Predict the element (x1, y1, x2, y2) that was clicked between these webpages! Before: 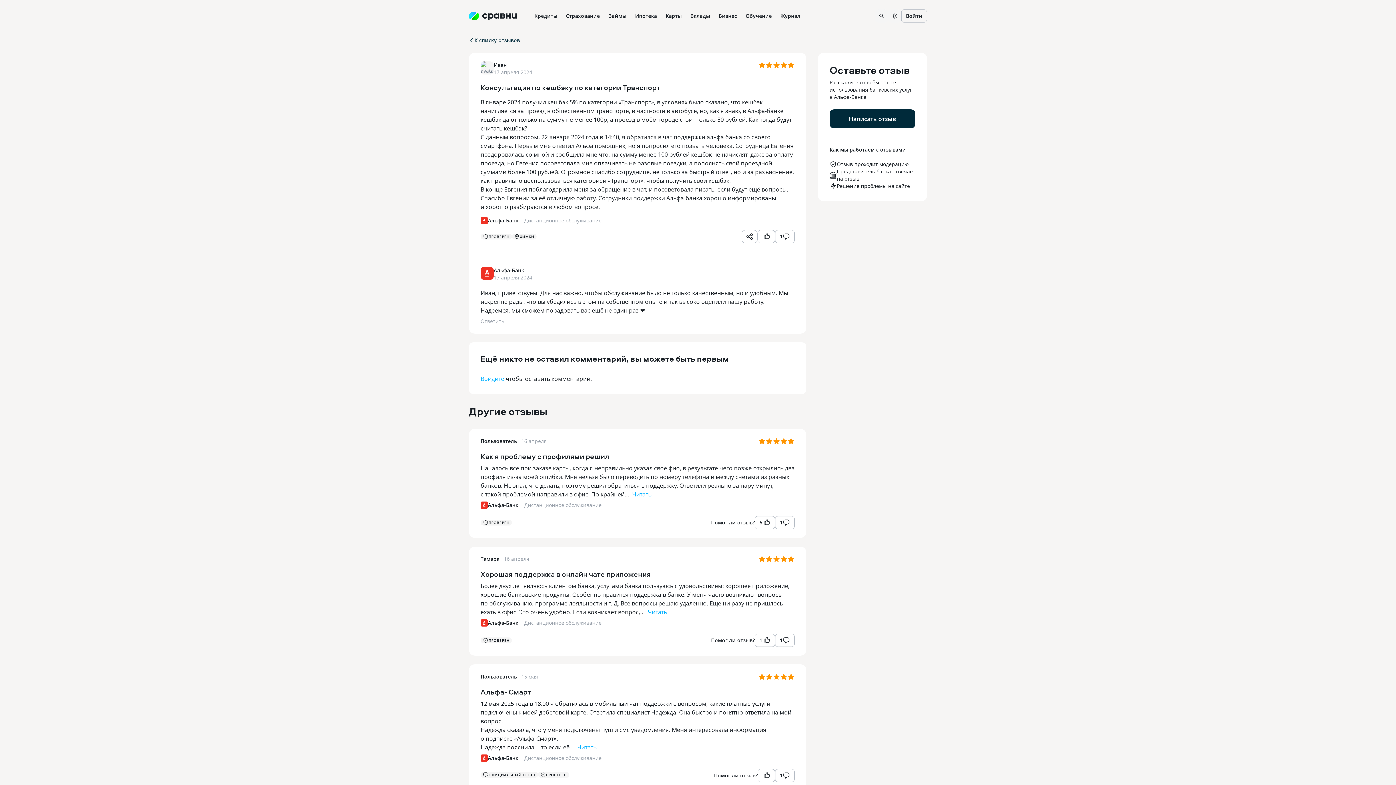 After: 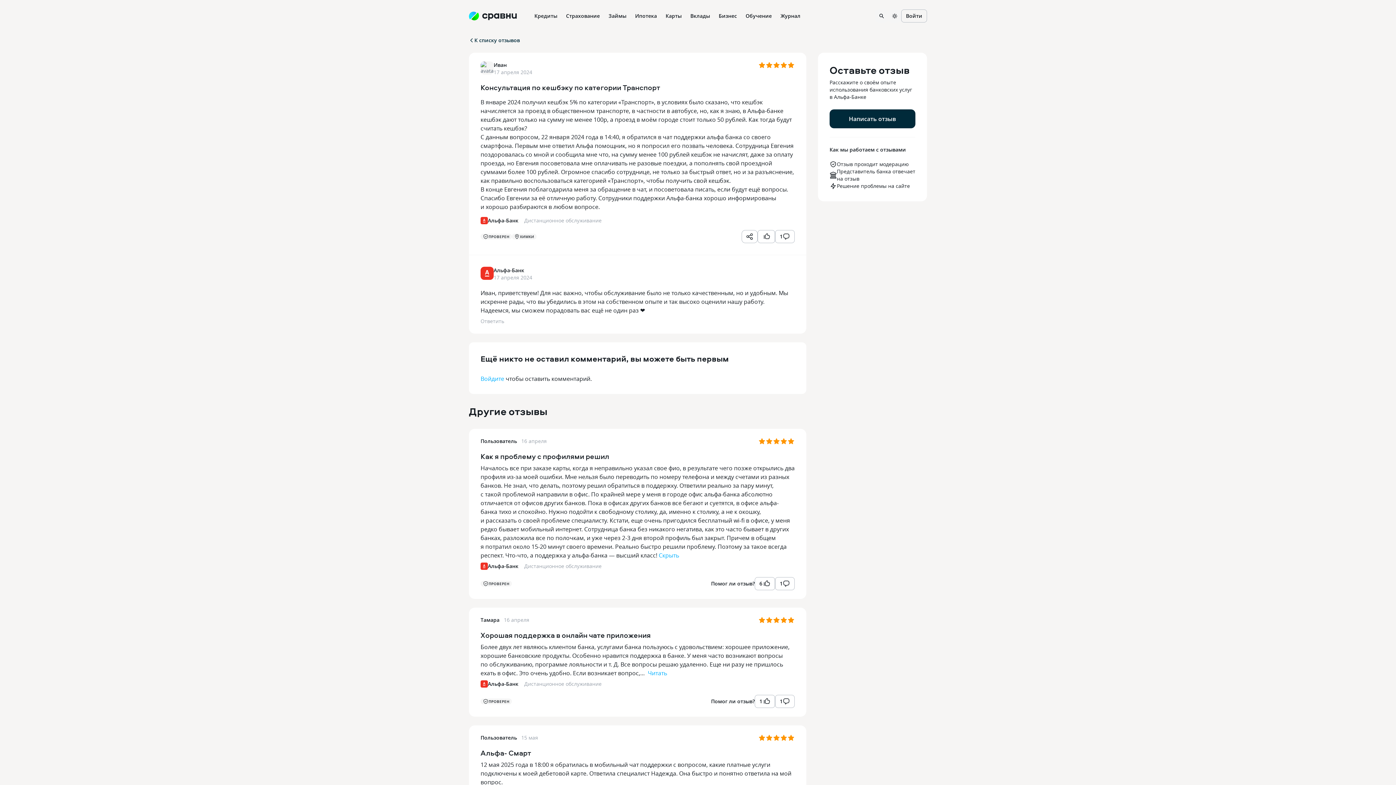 Action: bbox: (632, 490, 651, 498) label: Читать